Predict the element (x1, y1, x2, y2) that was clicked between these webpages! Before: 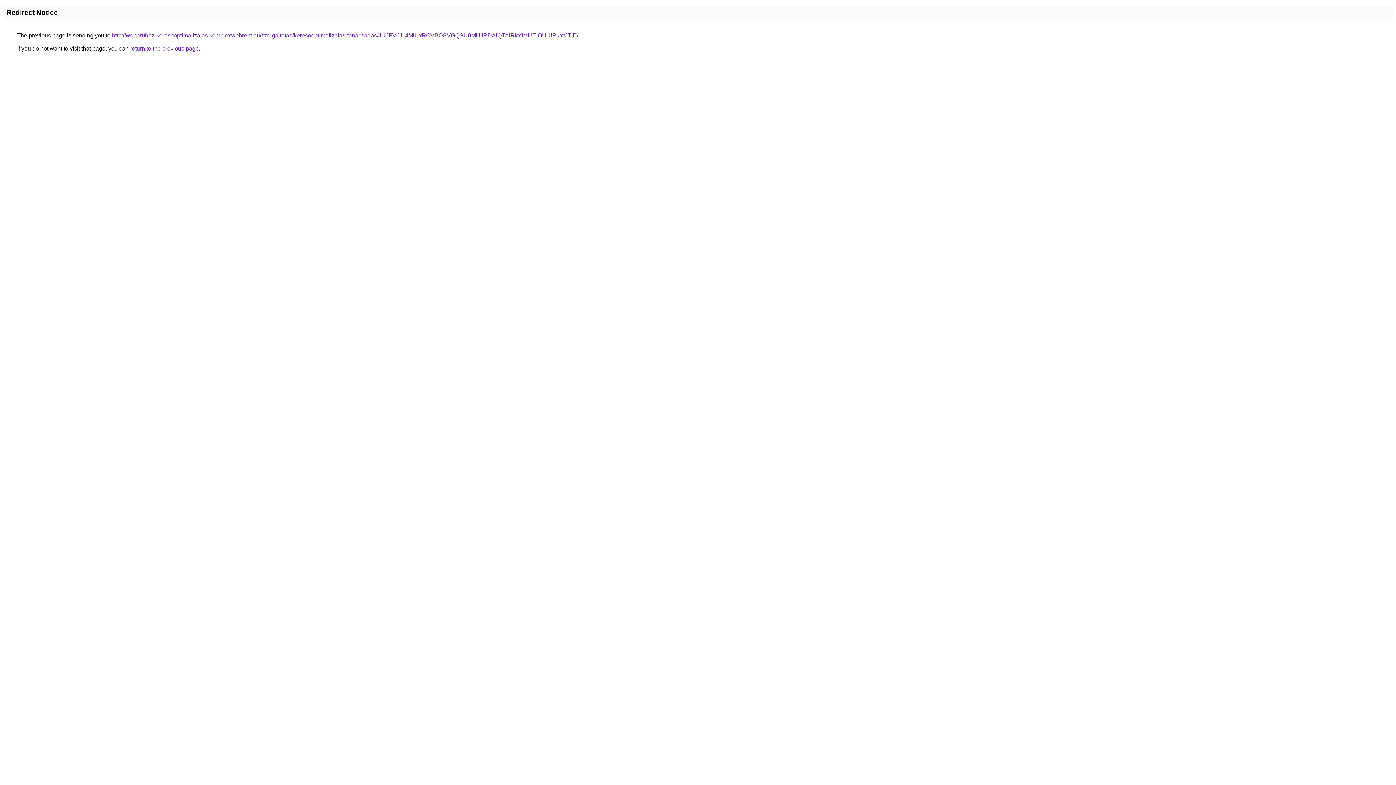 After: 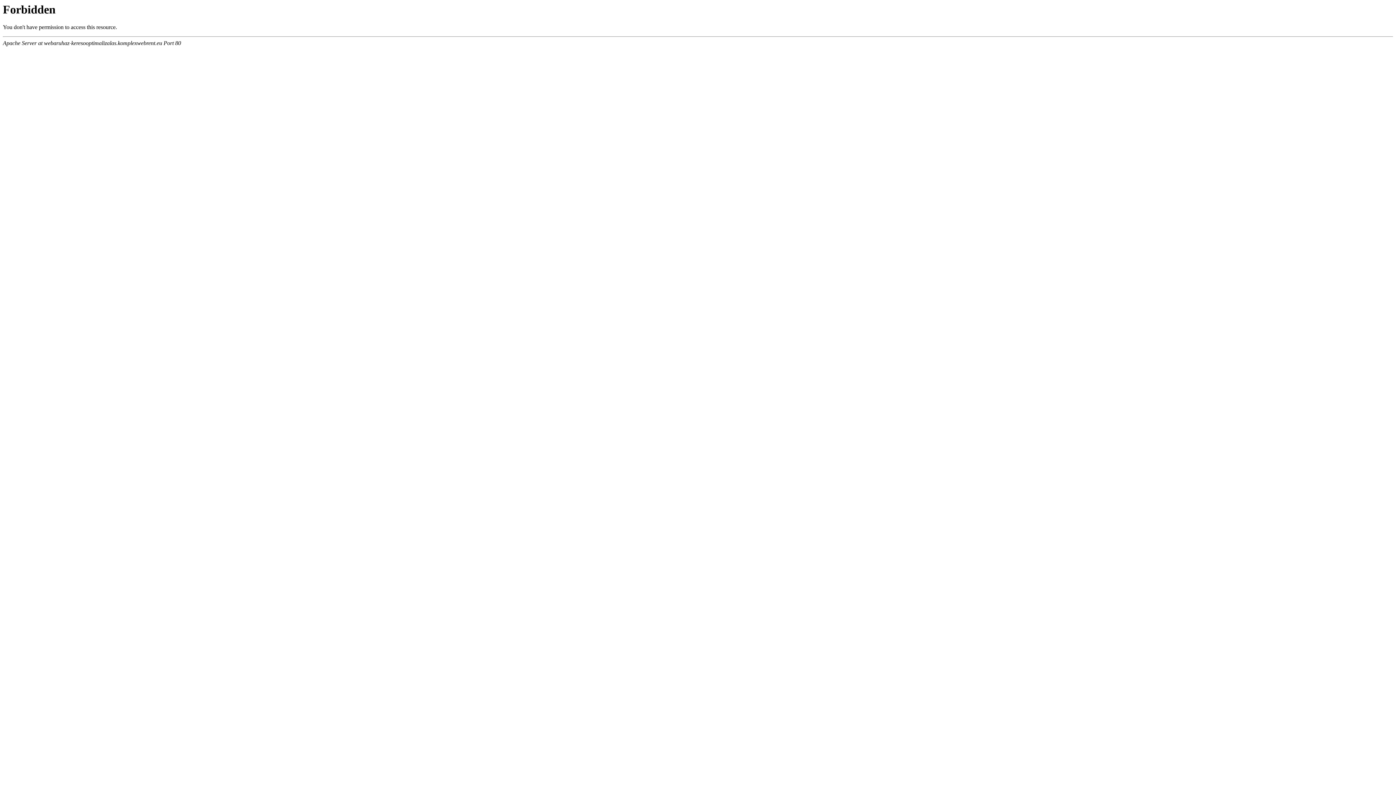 Action: label: http://webaruhaz-keresooptimalizalas.komplexwebrent.eu/szolgaltatas/keresooptimalizalas-tanacsadas/JUJFVCU4MiUxRCVBOSVGQSU0MHIlRDAlQTAlRkYlMUElOUUlRkYtJTlE/ bbox: (112, 32, 578, 38)